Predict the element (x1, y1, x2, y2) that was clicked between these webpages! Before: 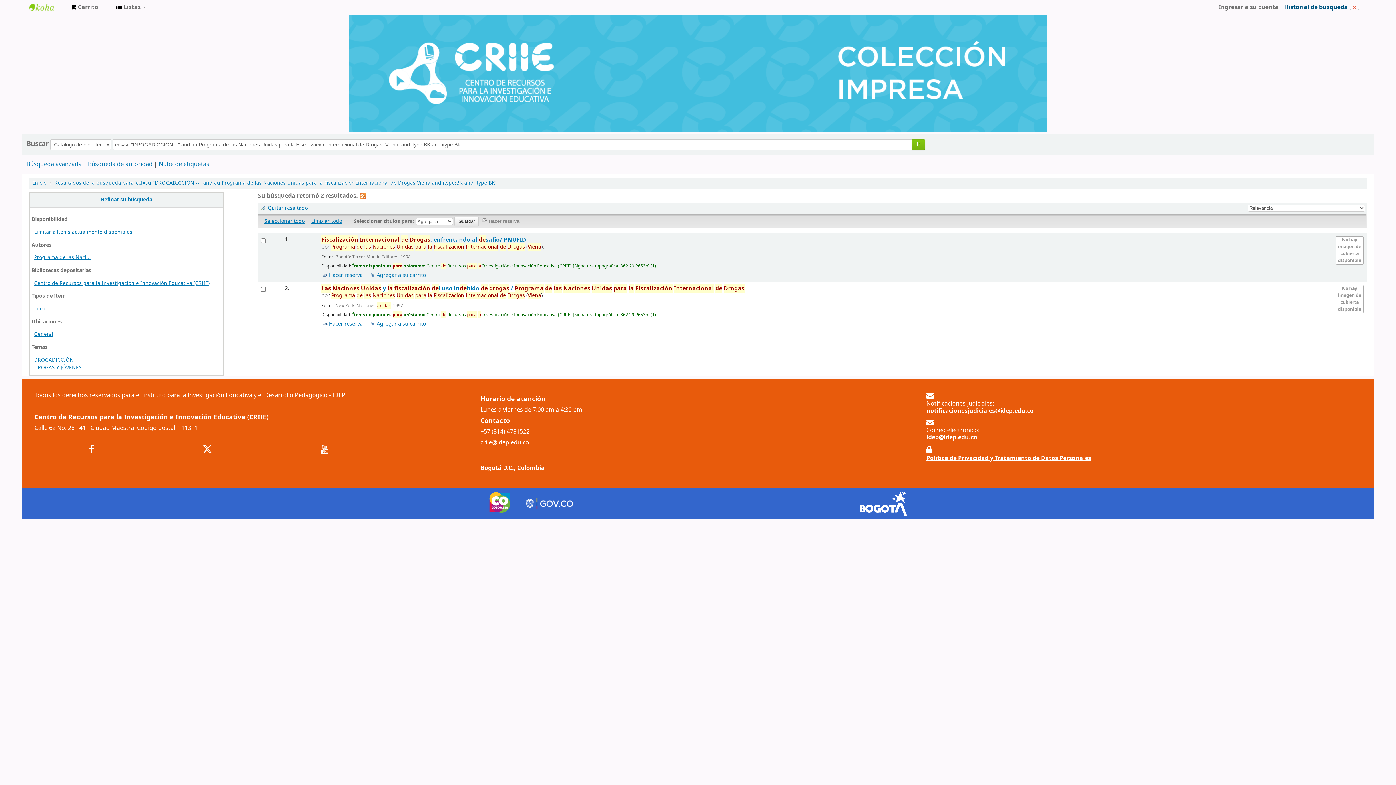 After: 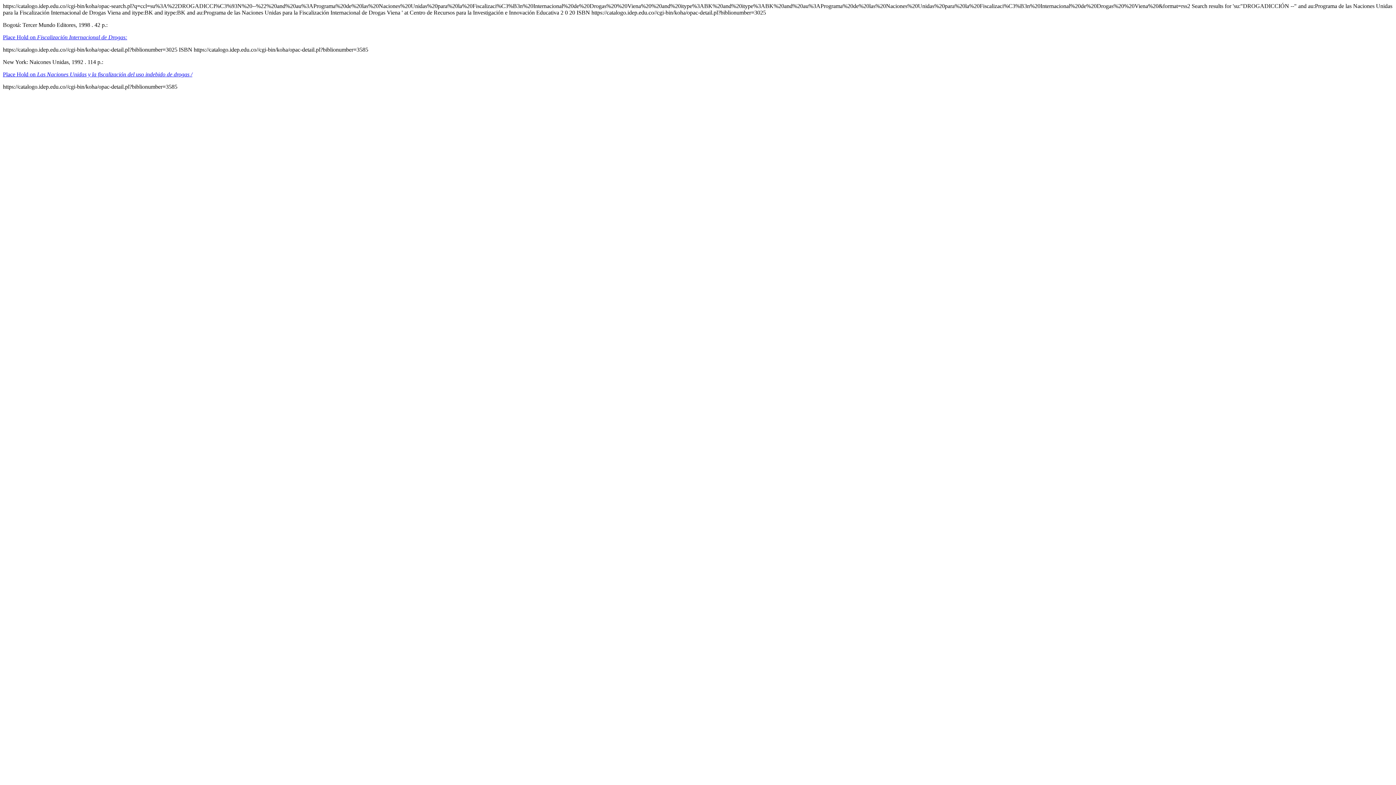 Action: bbox: (359, 191, 365, 200)